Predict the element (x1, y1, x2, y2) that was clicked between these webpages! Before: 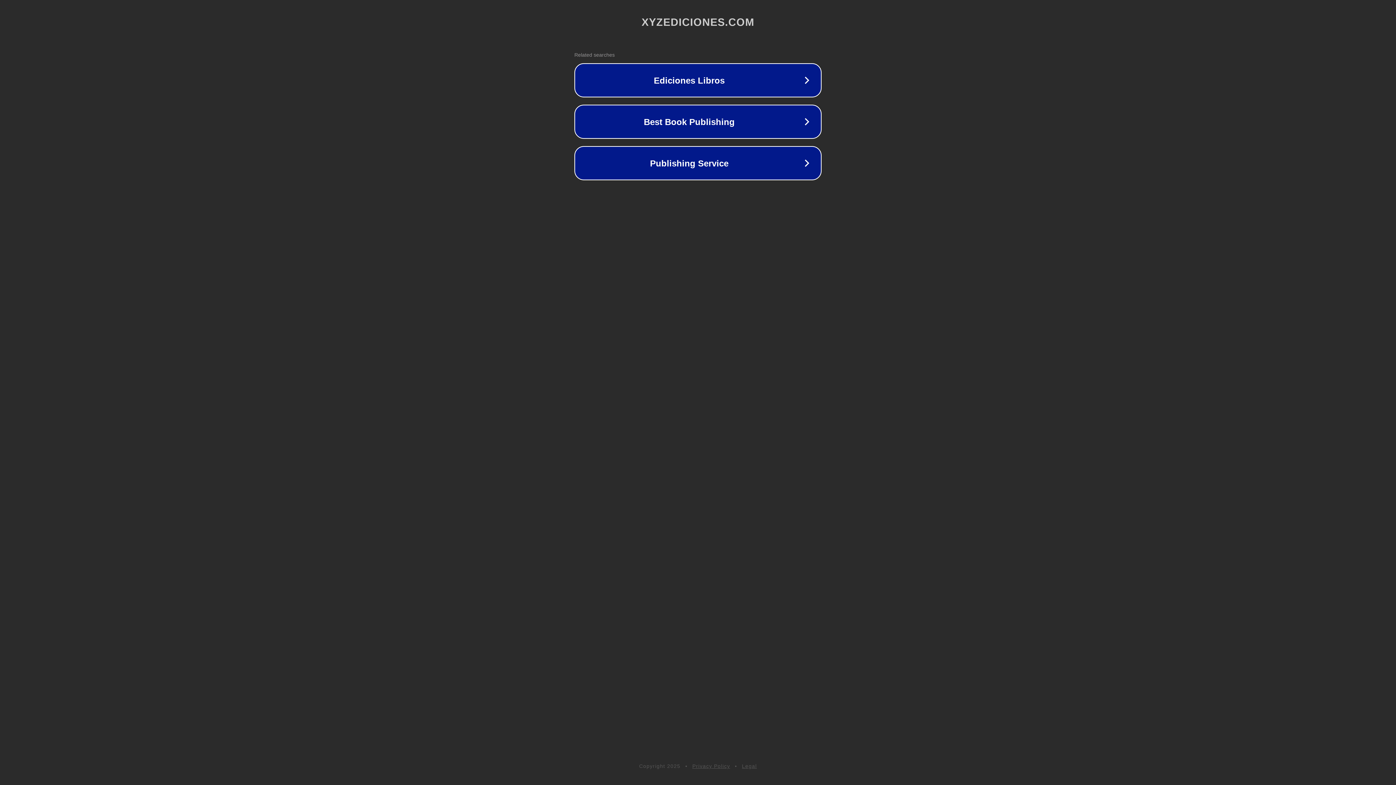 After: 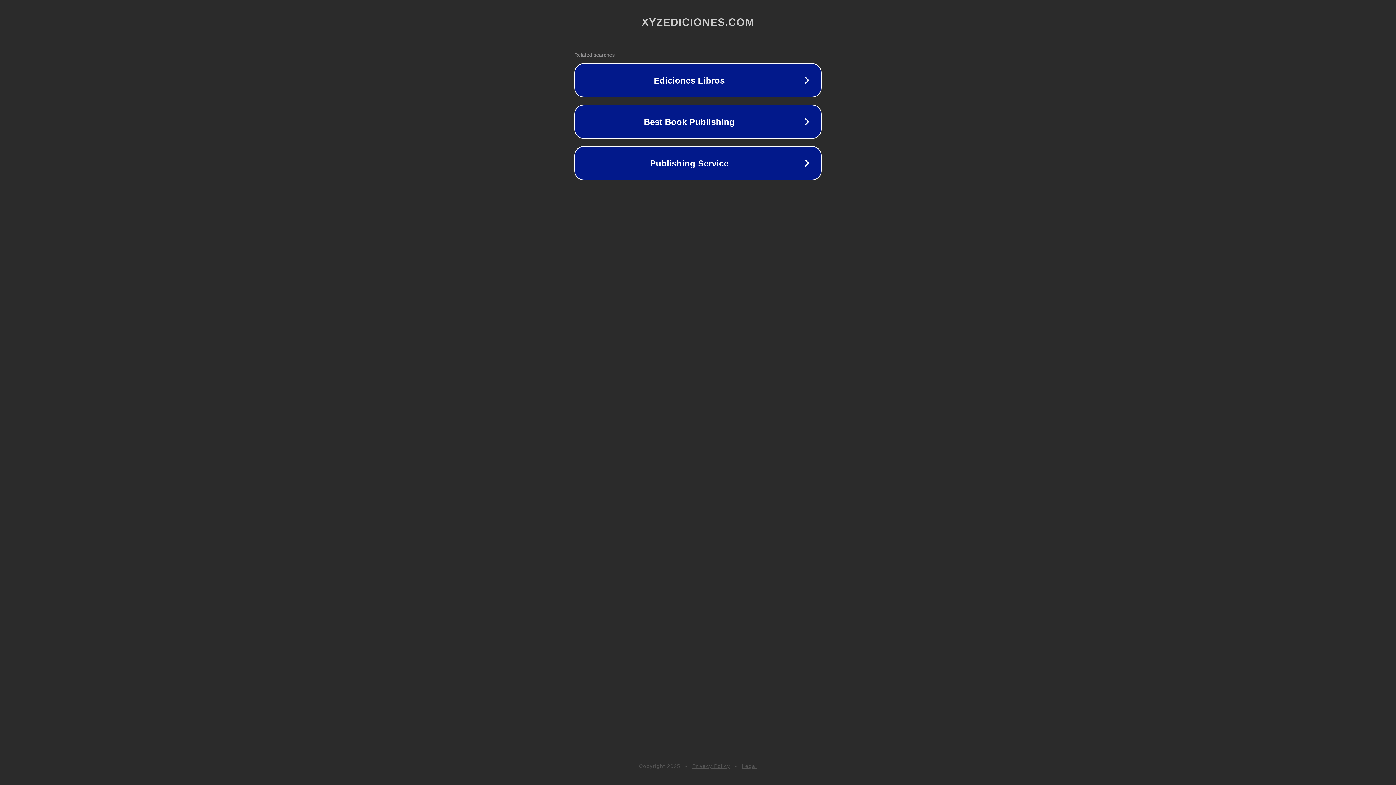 Action: bbox: (692, 763, 730, 769) label: Privacy Policy